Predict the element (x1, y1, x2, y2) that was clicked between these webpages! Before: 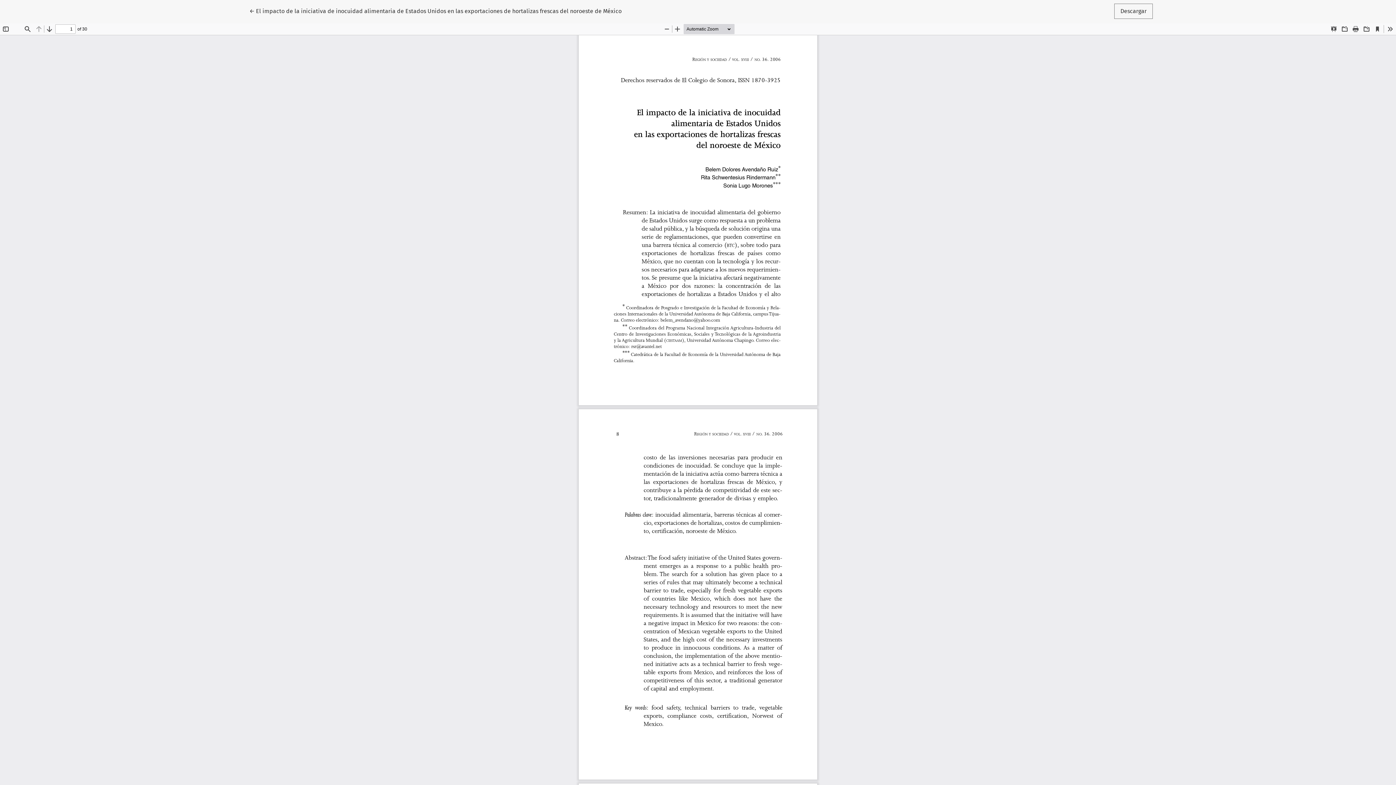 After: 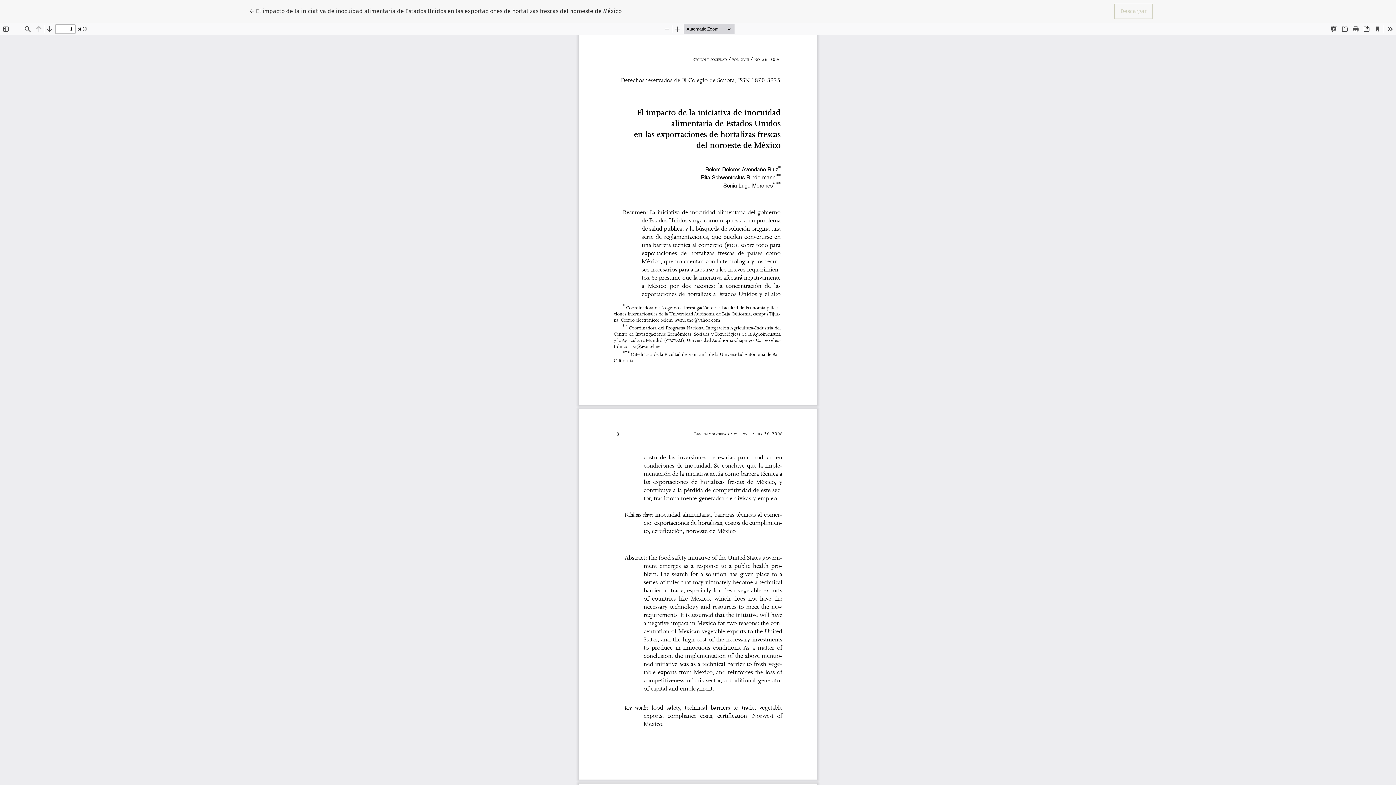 Action: bbox: (1114, 3, 1153, 18) label: Descargar